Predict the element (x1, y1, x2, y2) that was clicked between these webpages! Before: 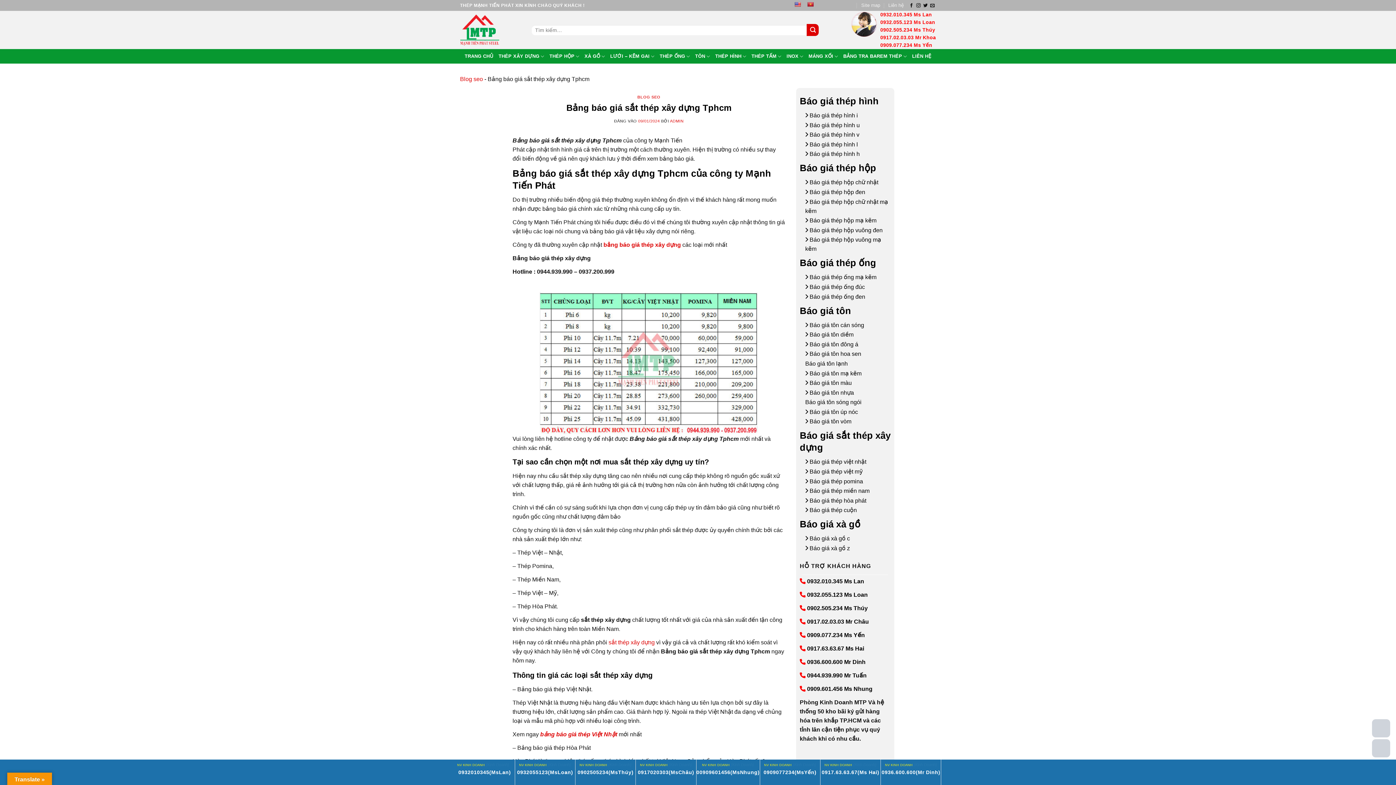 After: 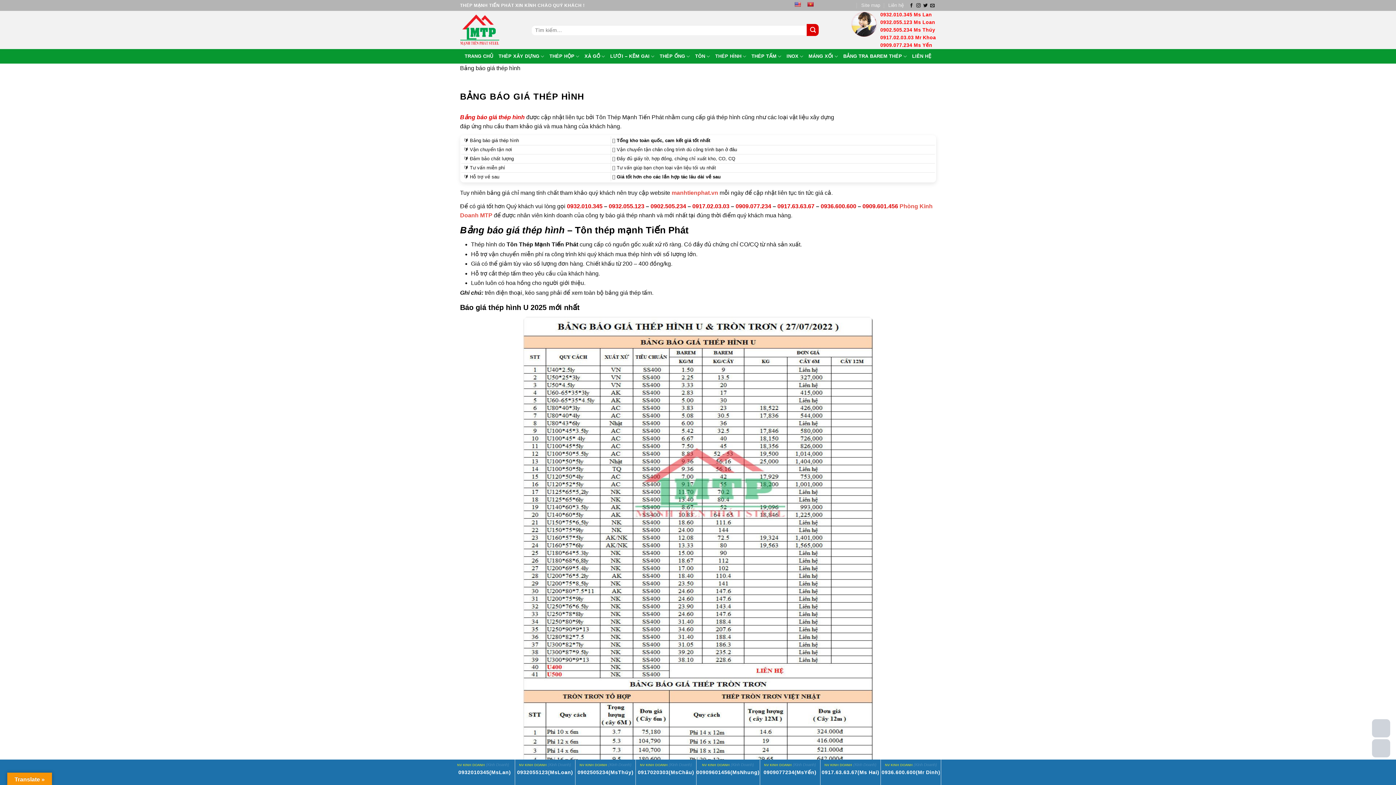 Action: bbox: (715, 49, 746, 63) label: THÉP HÌNH